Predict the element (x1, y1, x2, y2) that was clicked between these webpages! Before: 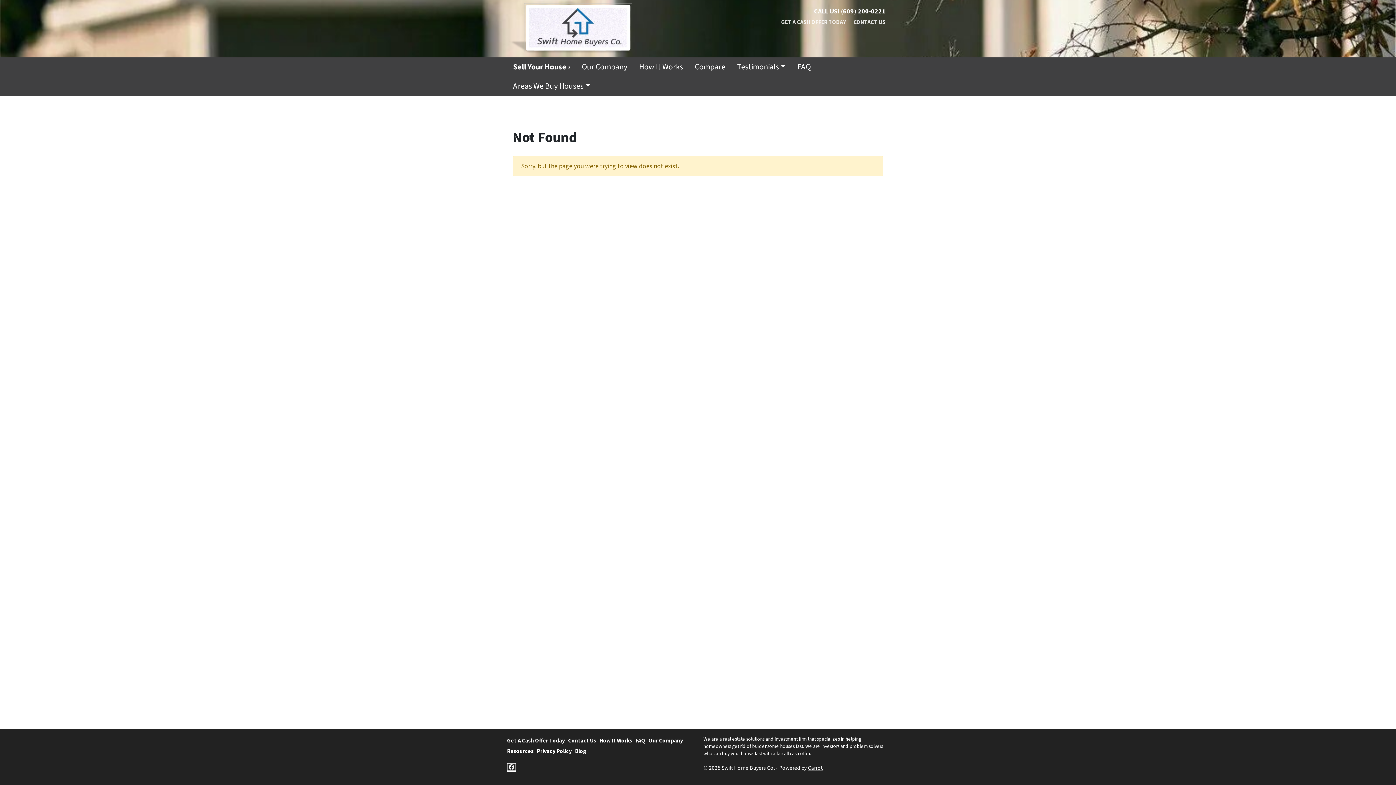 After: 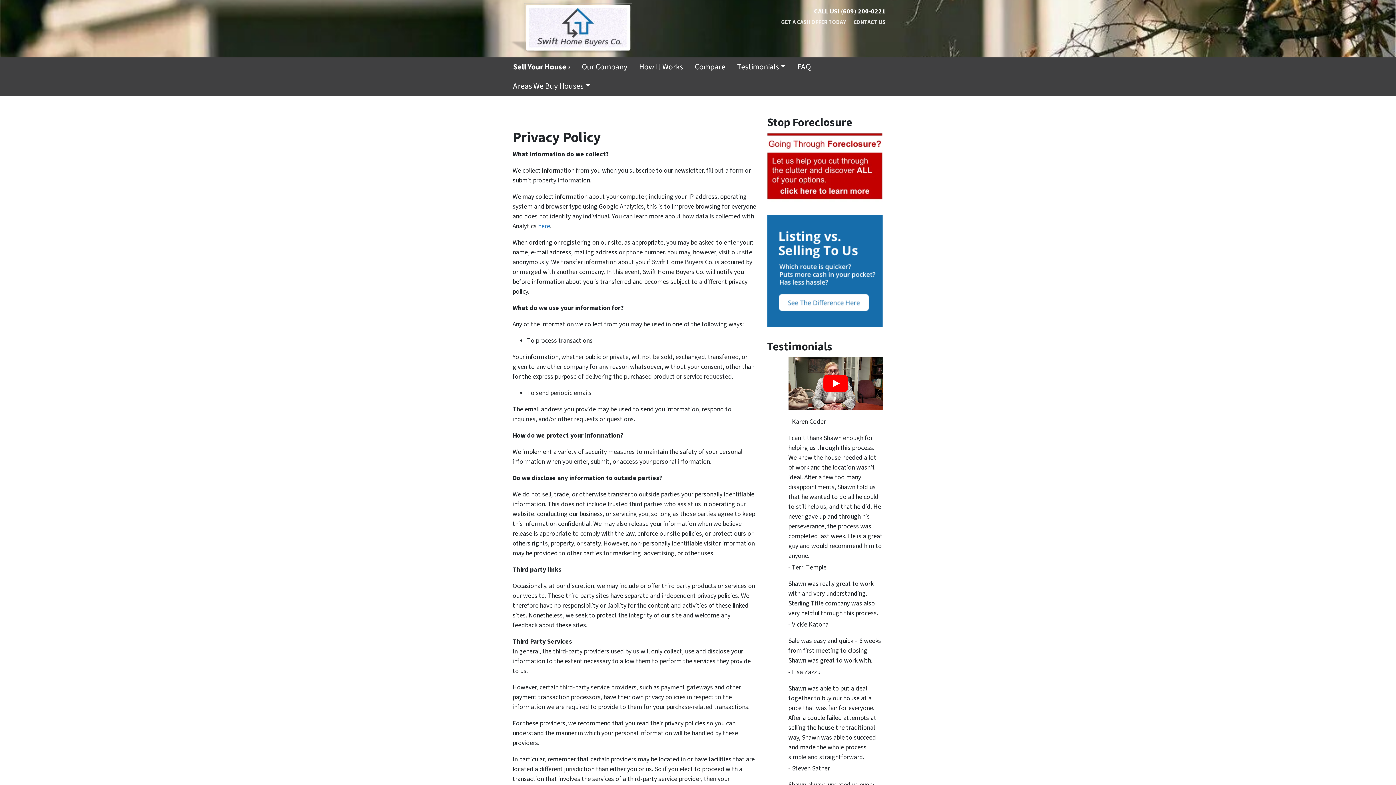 Action: label: Privacy Policy bbox: (537, 746, 575, 757)